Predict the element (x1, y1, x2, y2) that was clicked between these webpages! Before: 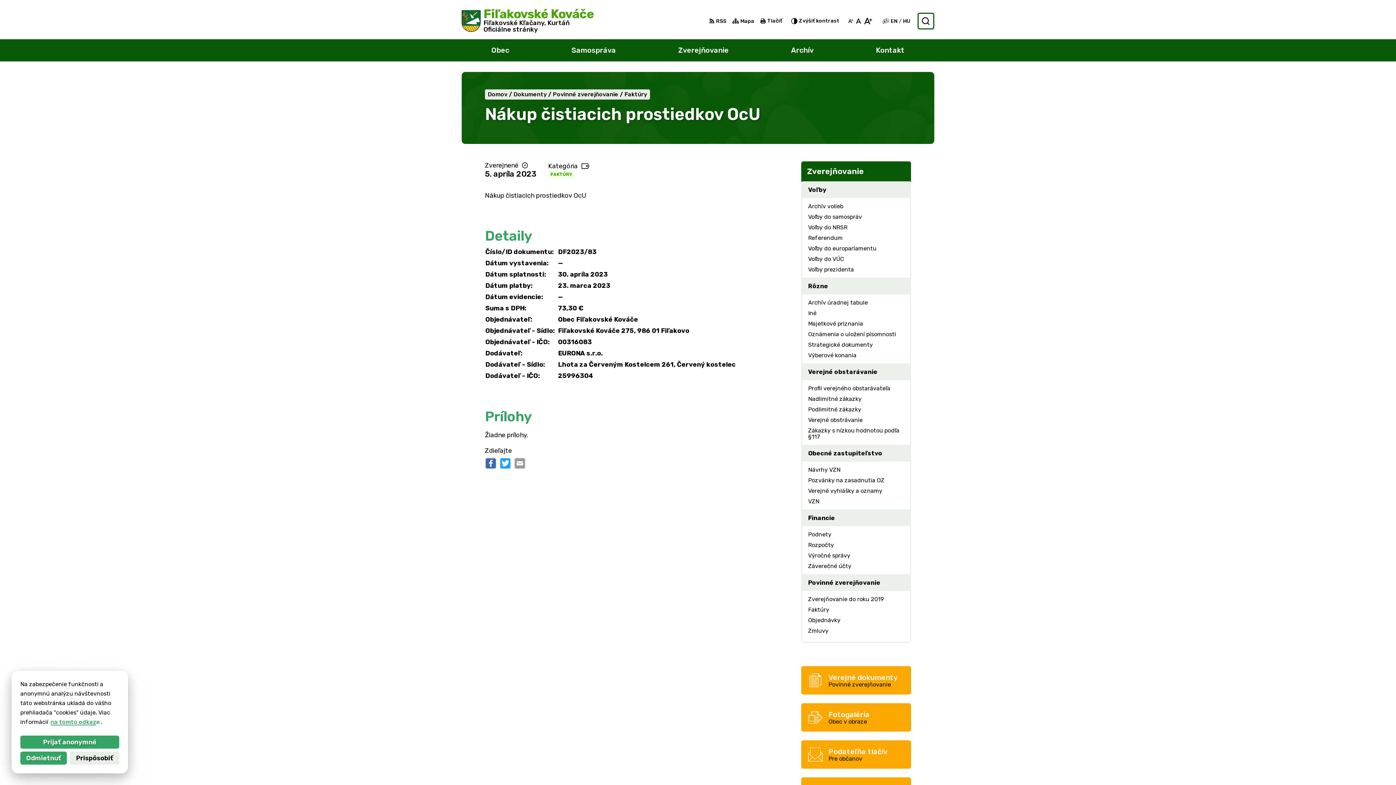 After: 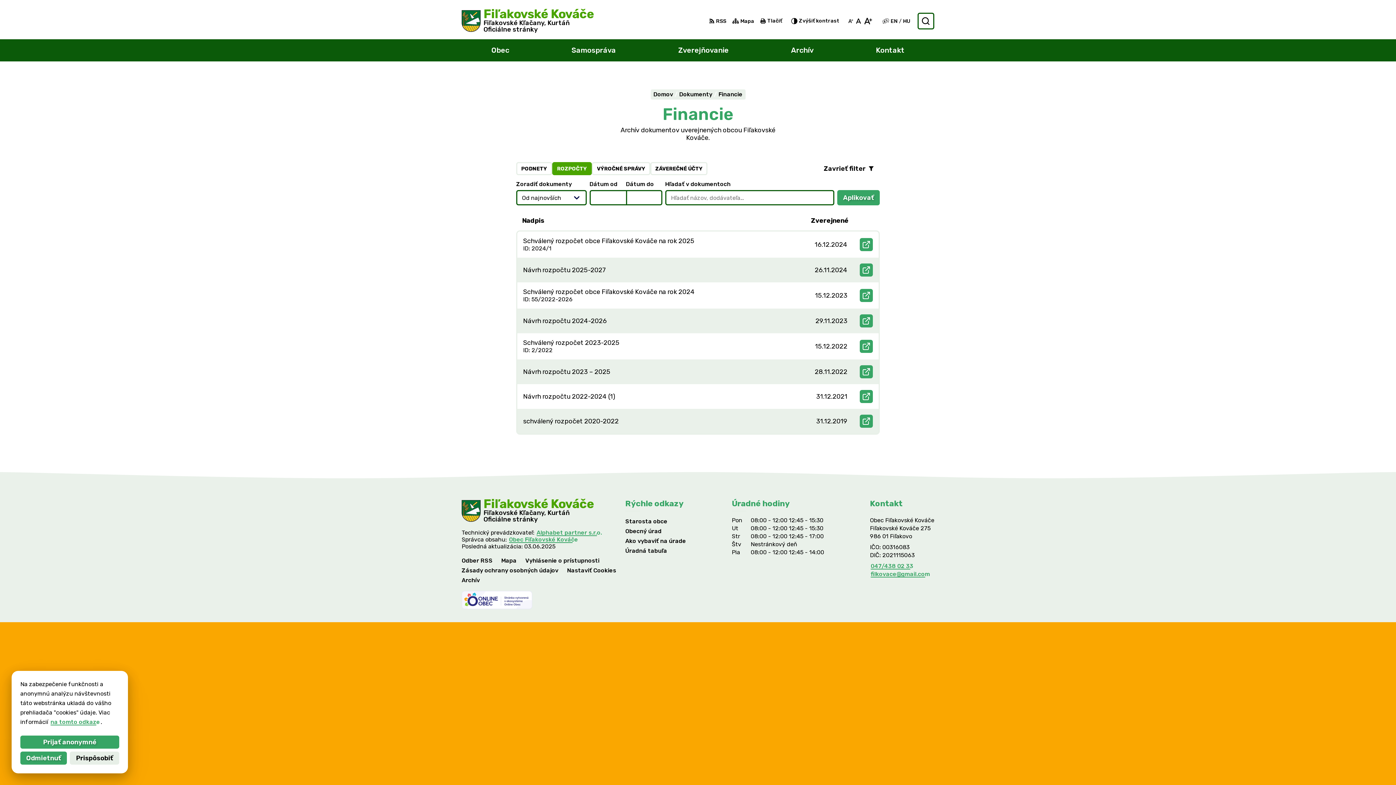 Action: bbox: (802, 540, 910, 550) label: Rozpočty